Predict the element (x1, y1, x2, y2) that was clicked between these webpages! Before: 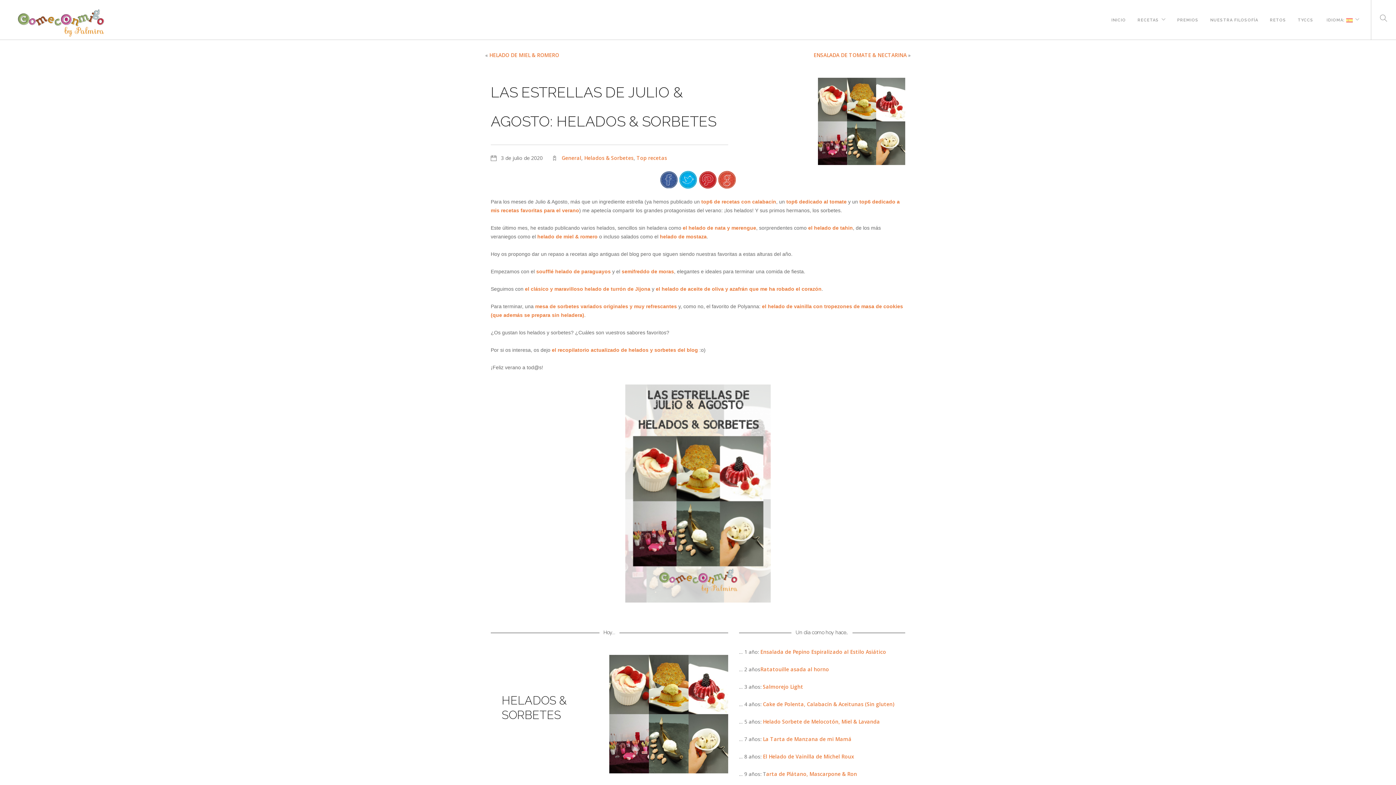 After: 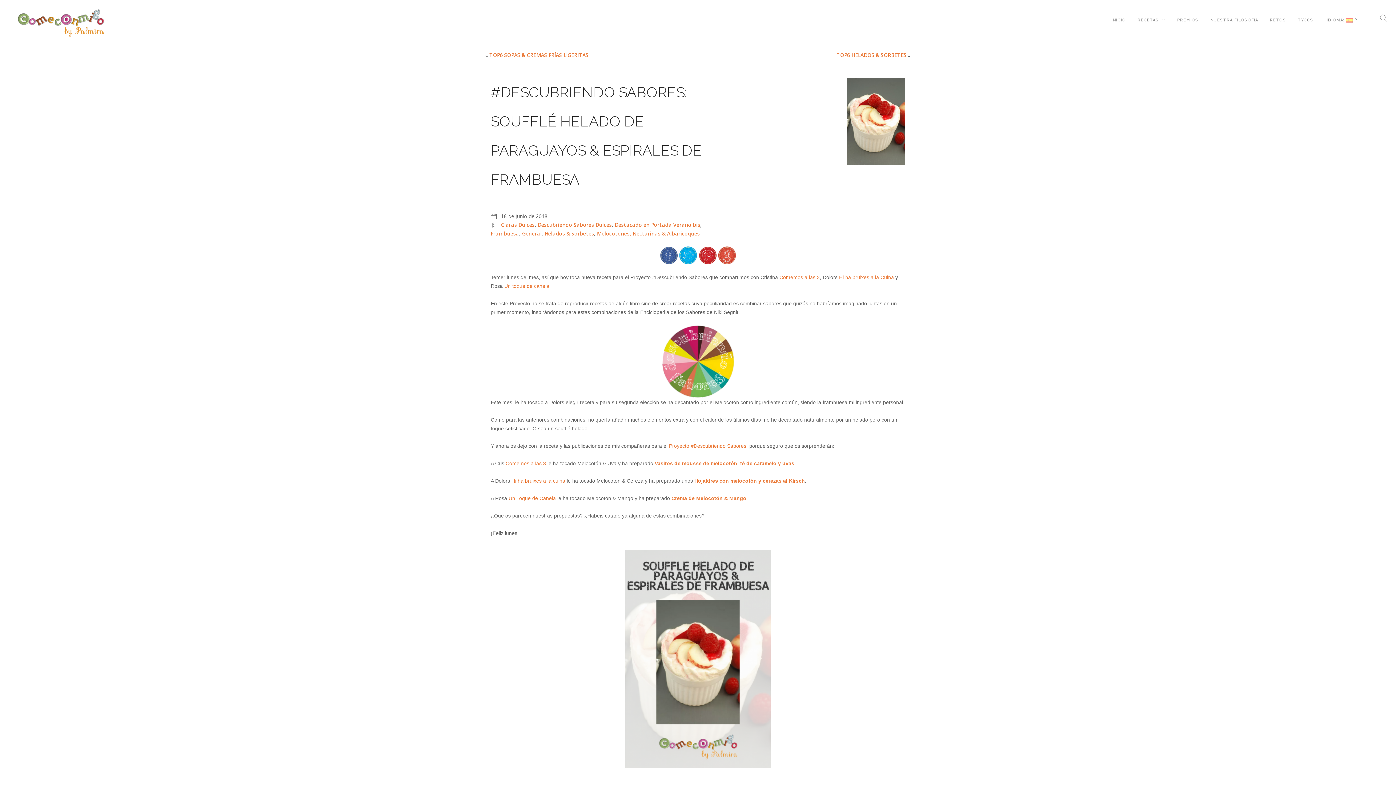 Action: label: soufflé helado de paraguayos bbox: (536, 268, 610, 274)